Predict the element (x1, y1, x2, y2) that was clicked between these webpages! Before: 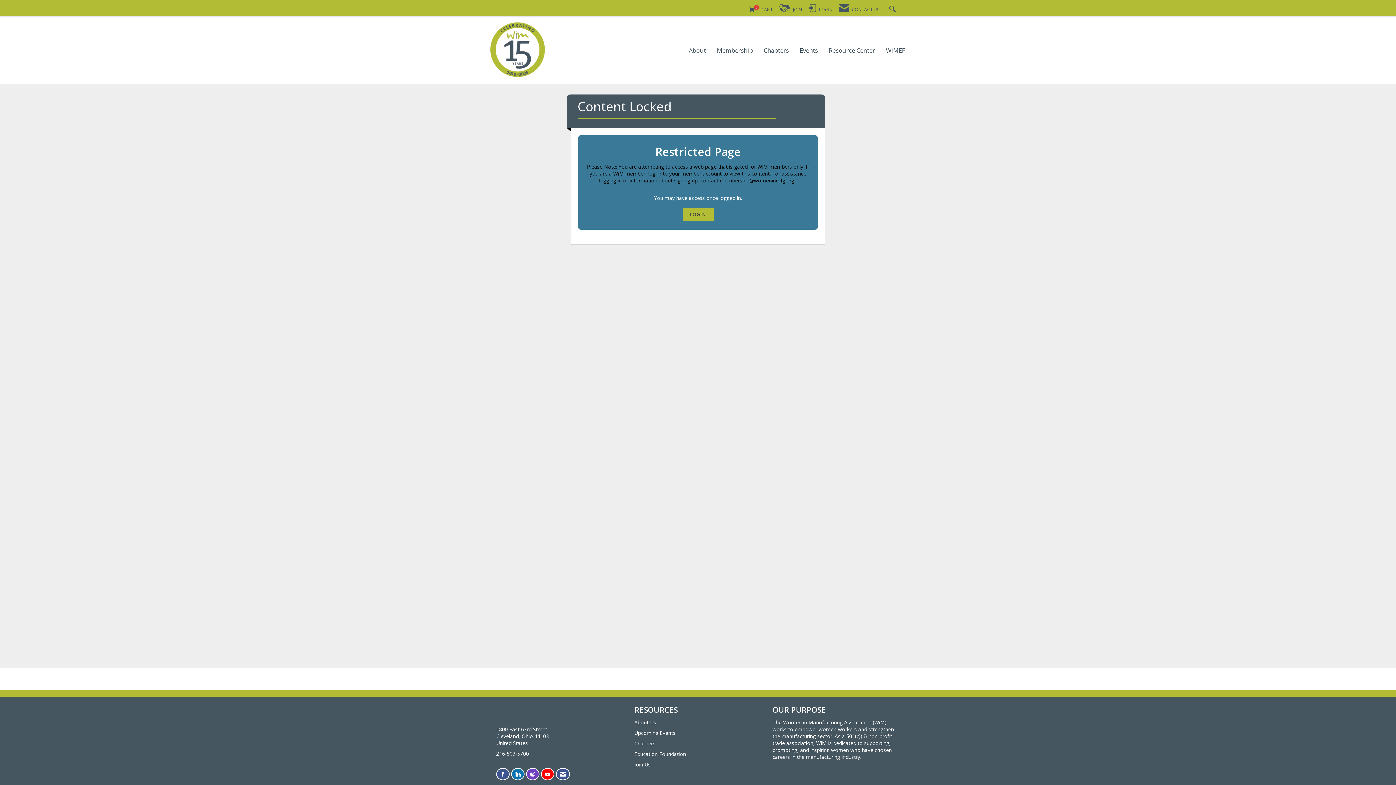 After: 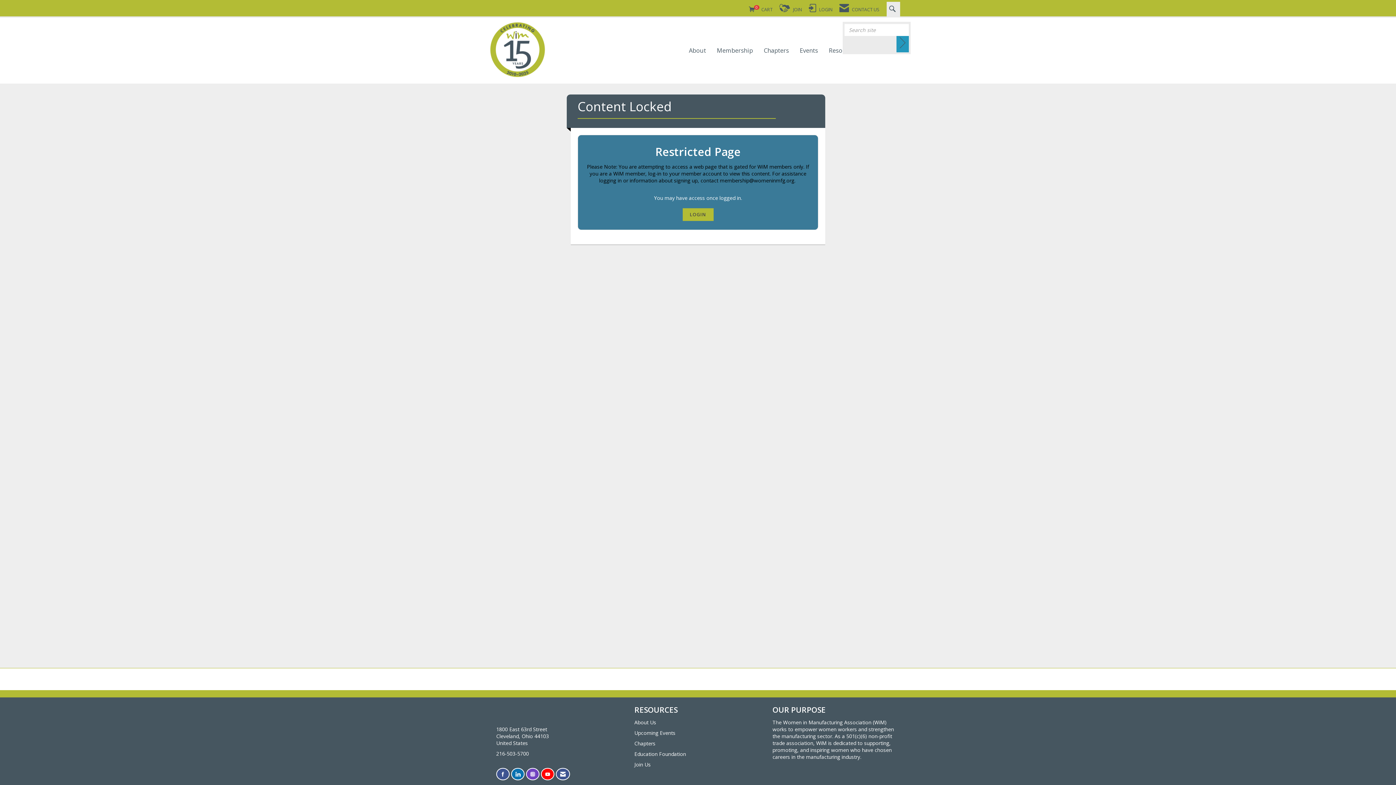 Action: label: Search Site bbox: (886, 1, 900, 17)